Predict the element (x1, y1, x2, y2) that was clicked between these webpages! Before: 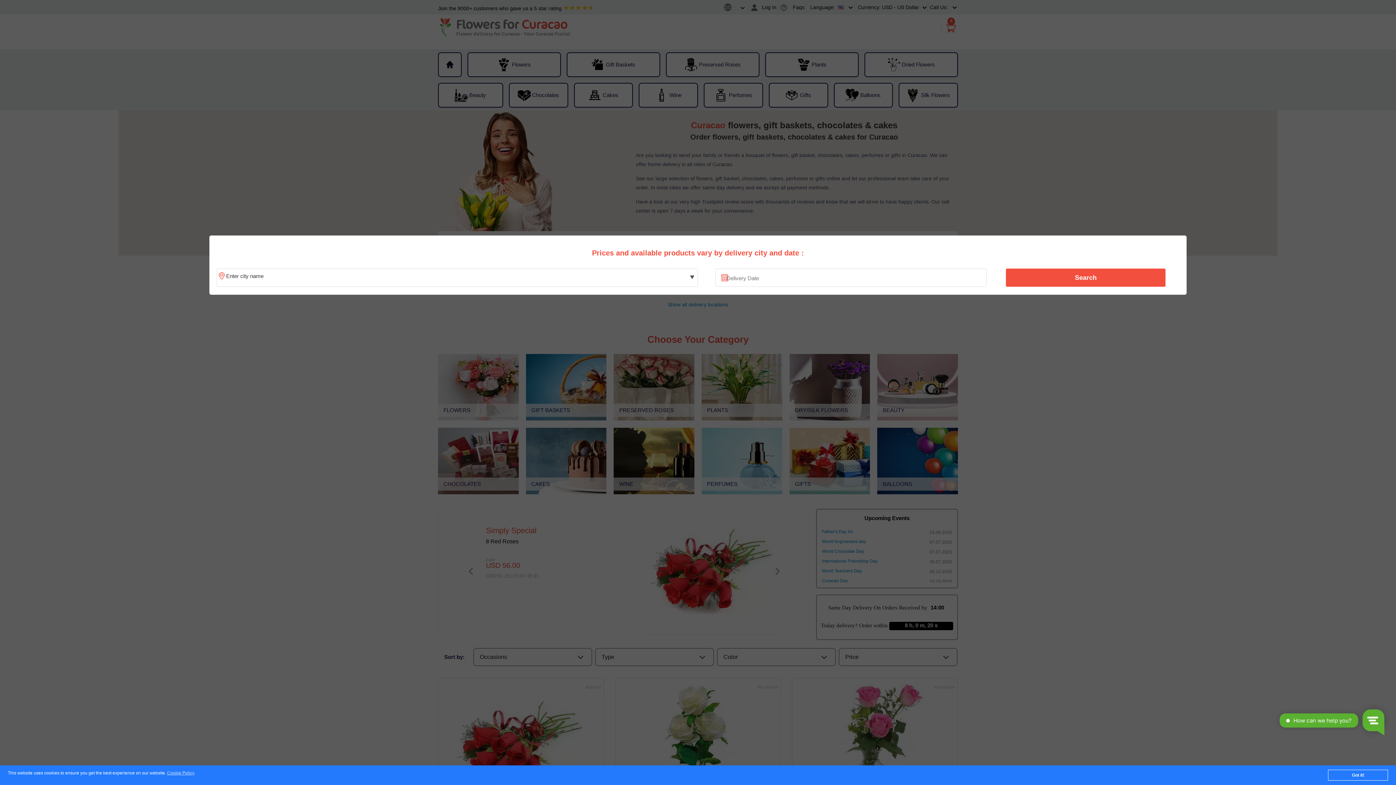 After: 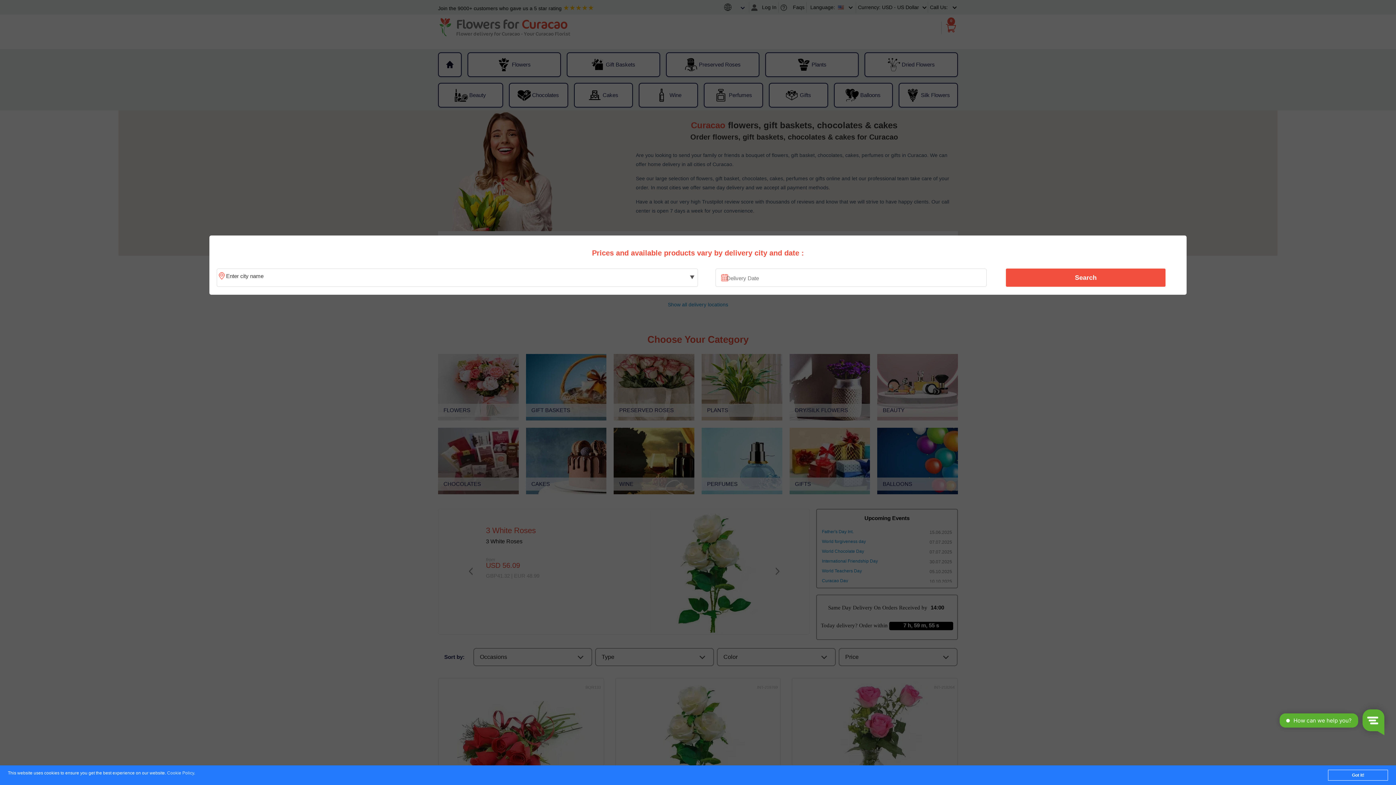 Action: label: Cookie Policy bbox: (167, 771, 194, 776)